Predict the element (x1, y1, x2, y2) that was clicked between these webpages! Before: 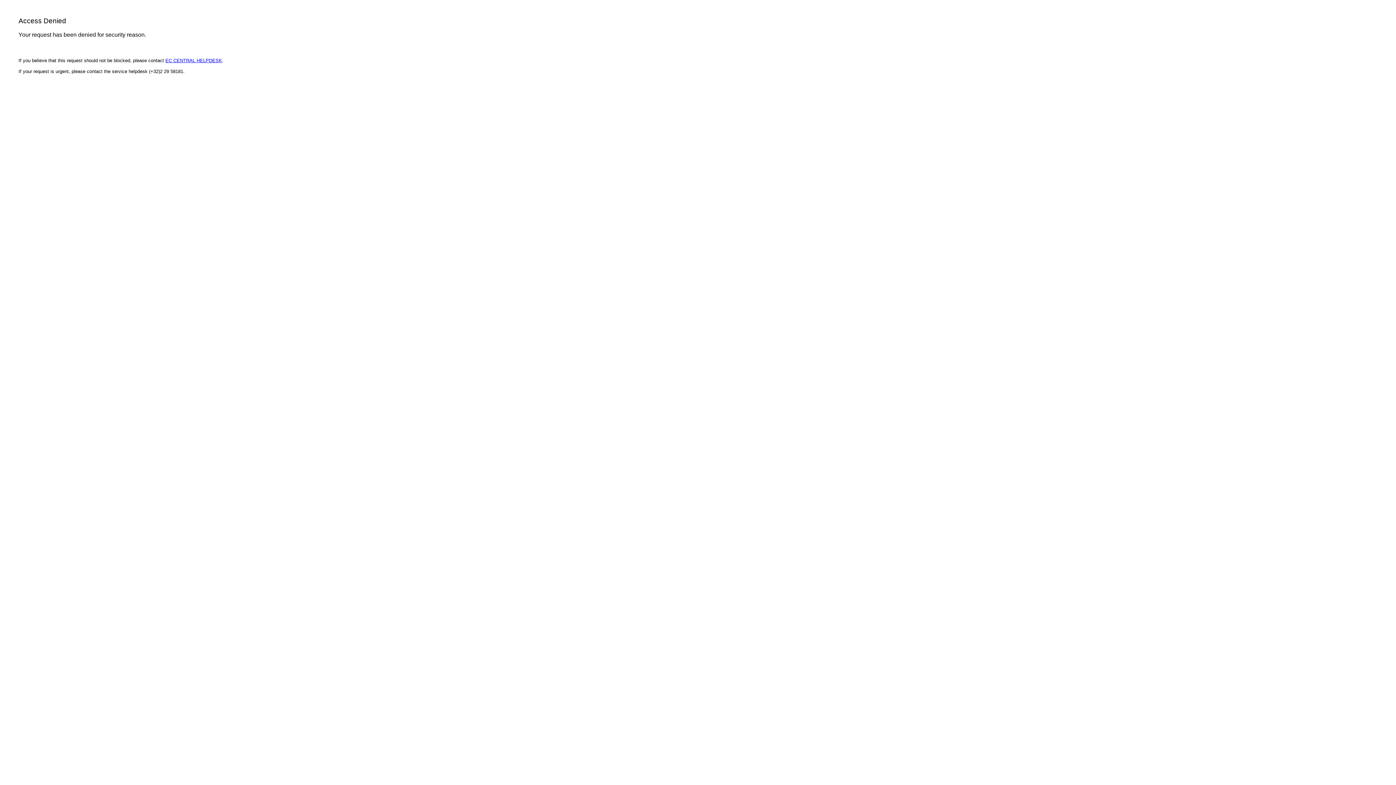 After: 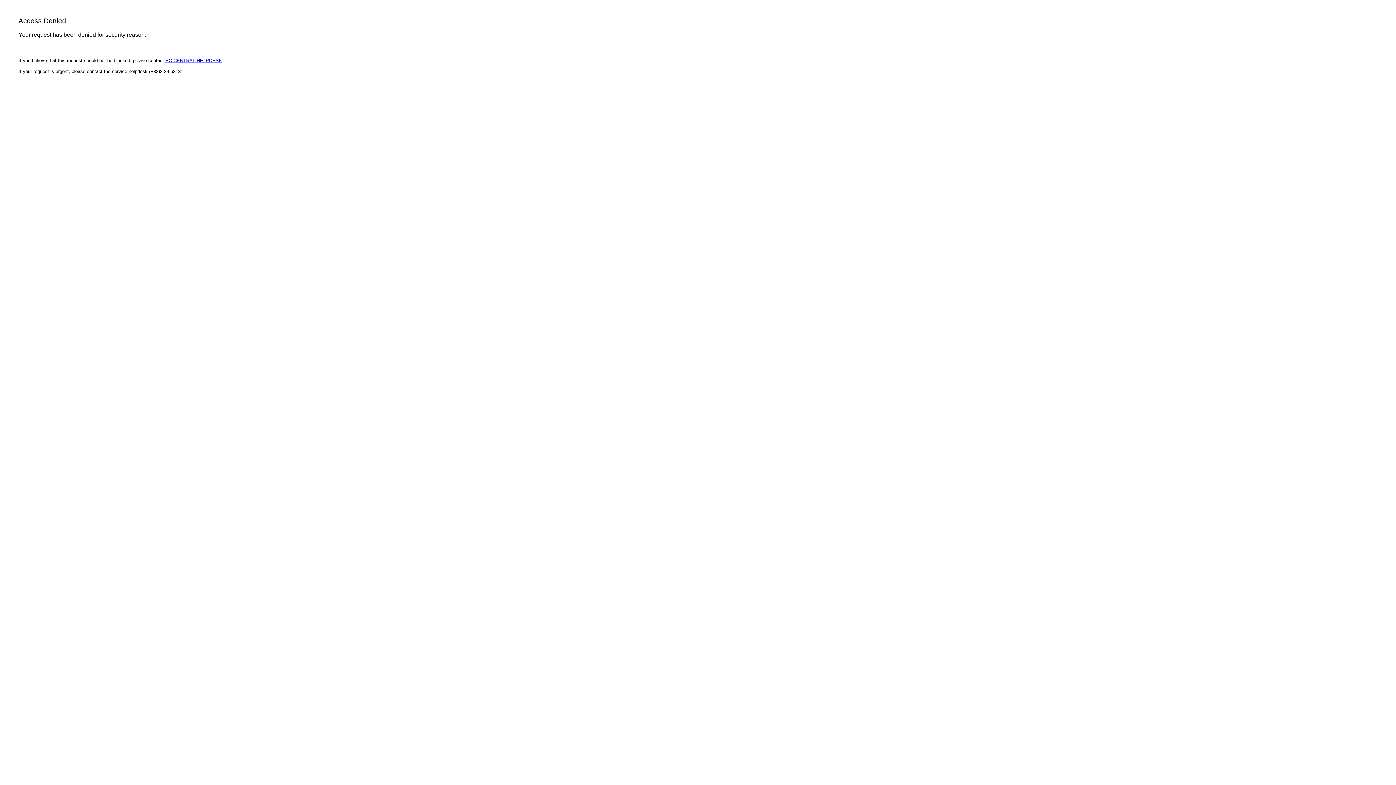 Action: label: EC CENTRAL HELPDESK bbox: (165, 57, 222, 63)